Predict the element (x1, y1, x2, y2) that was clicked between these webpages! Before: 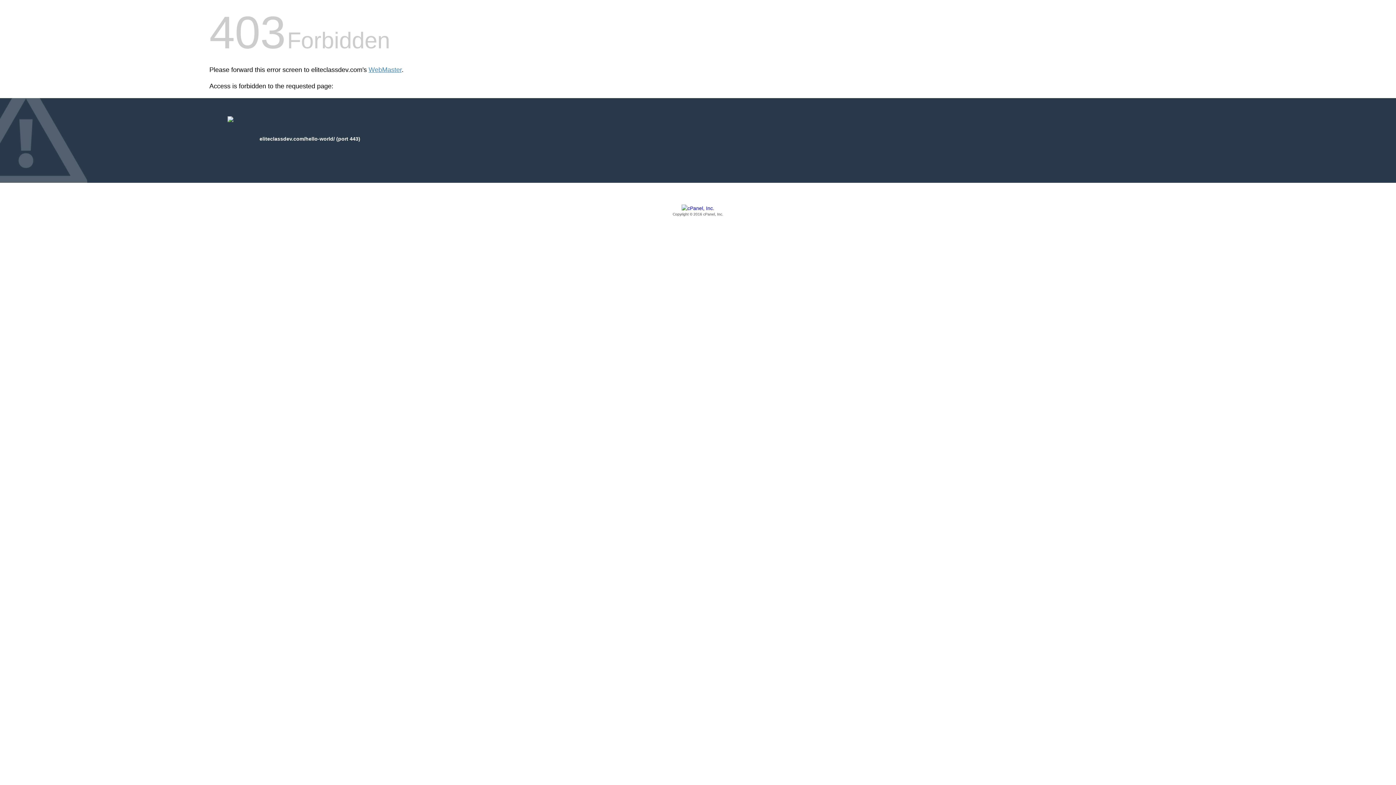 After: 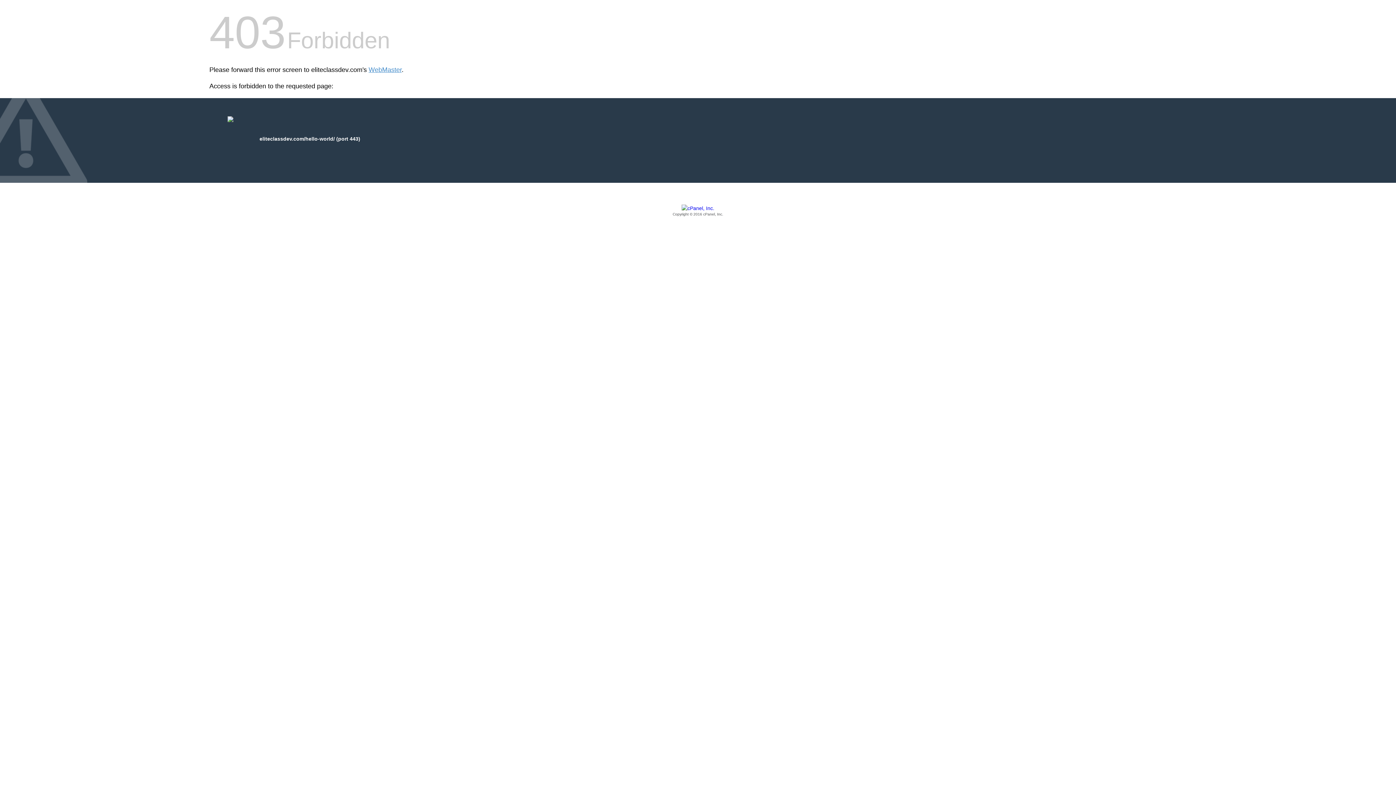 Action: bbox: (209, 205, 1186, 217) label: Copyright © 2016 cPanel, Inc.